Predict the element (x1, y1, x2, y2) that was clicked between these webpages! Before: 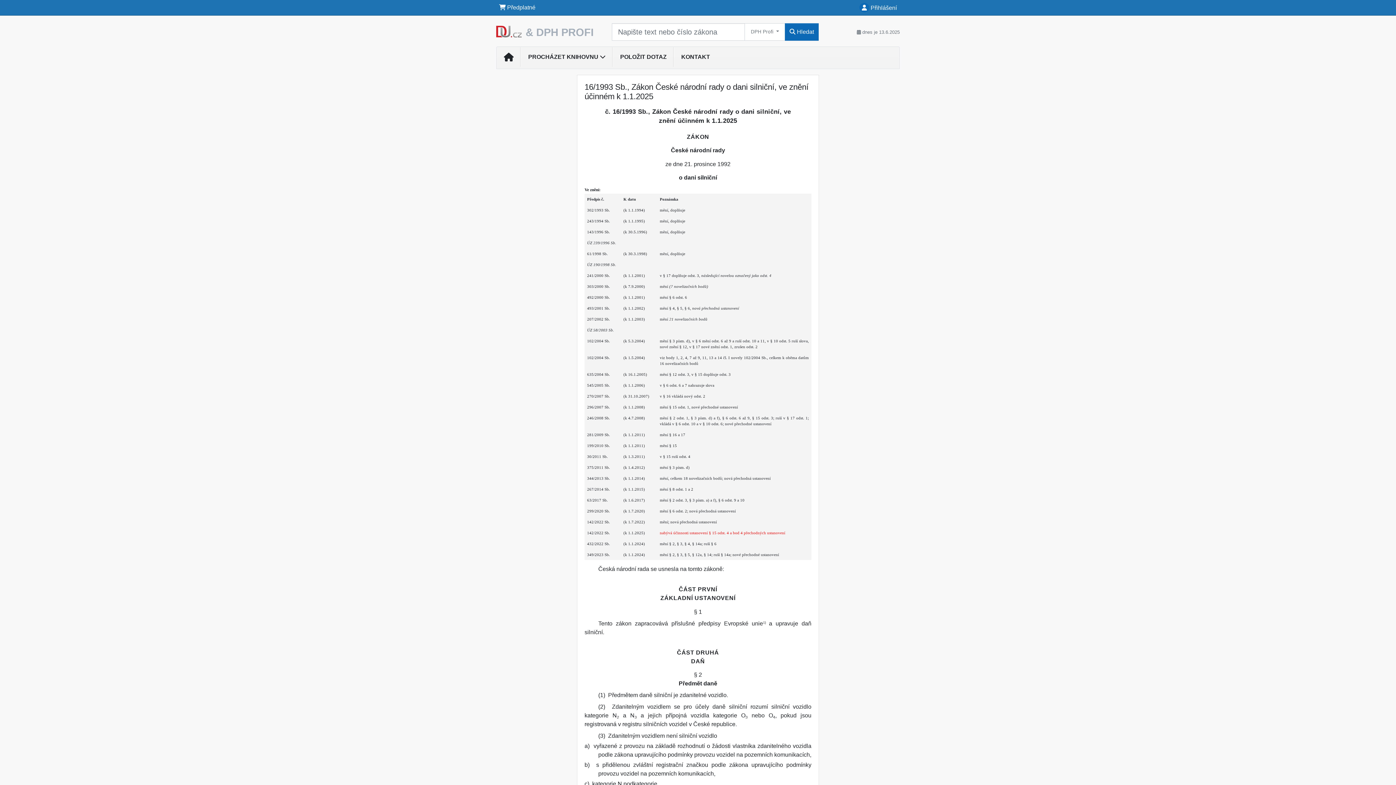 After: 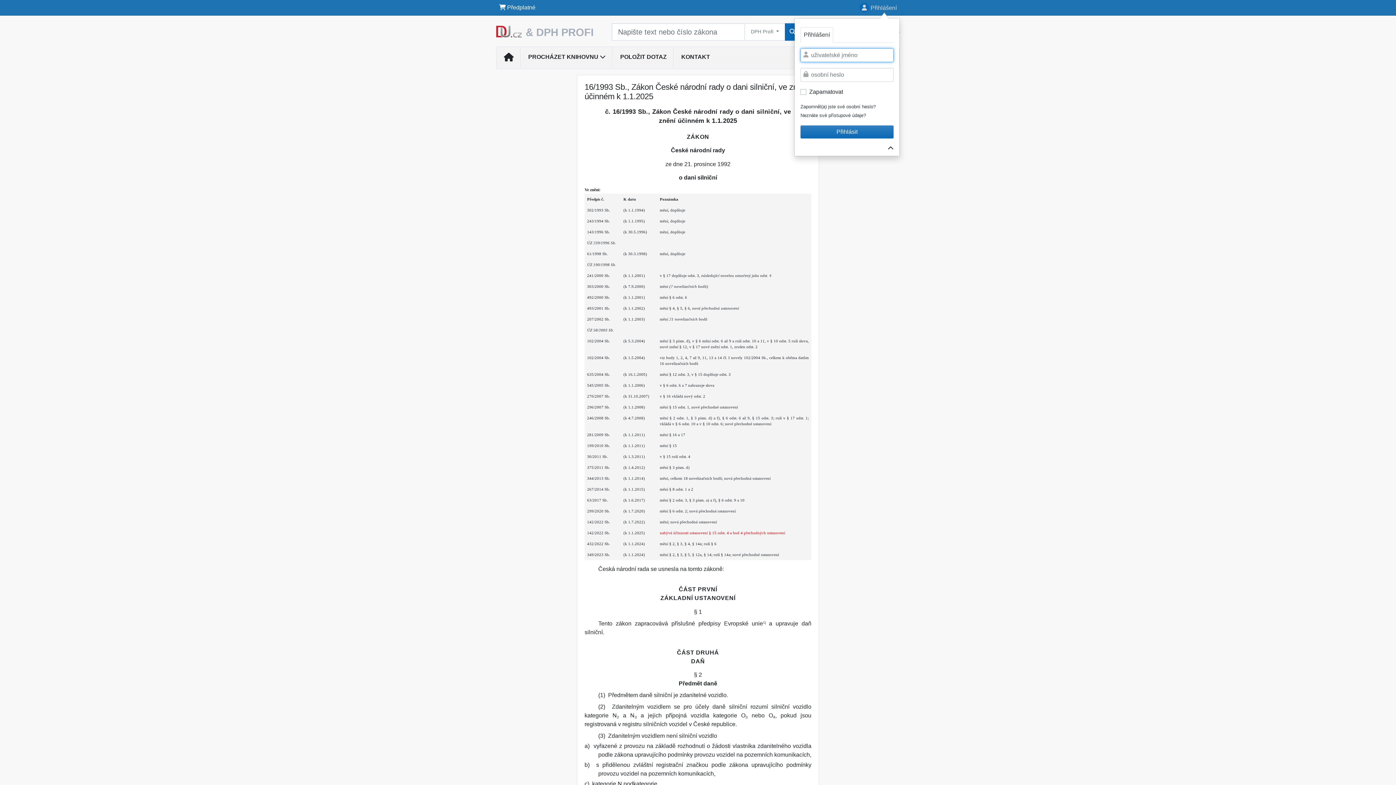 Action: bbox: (856, 0, 900, 15) label:  Přihlášení